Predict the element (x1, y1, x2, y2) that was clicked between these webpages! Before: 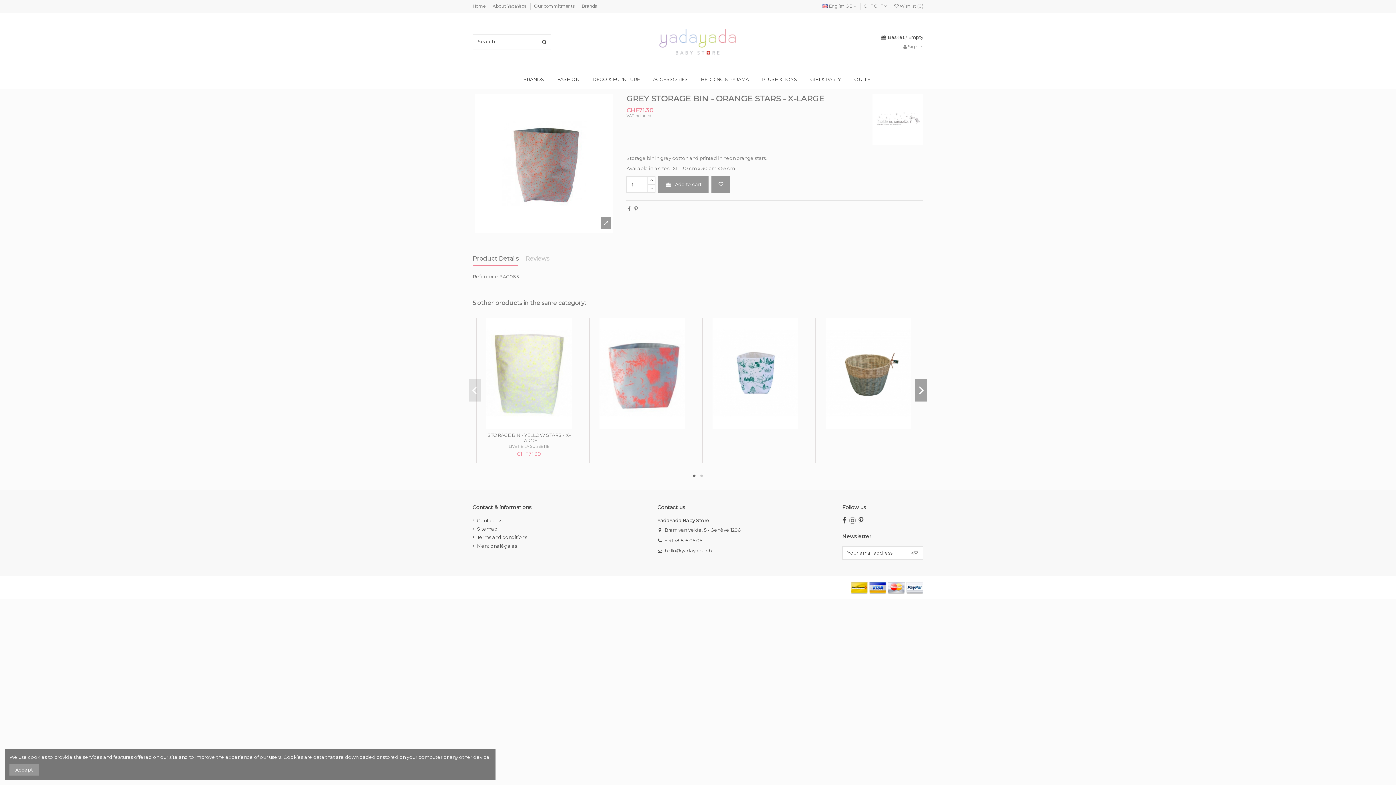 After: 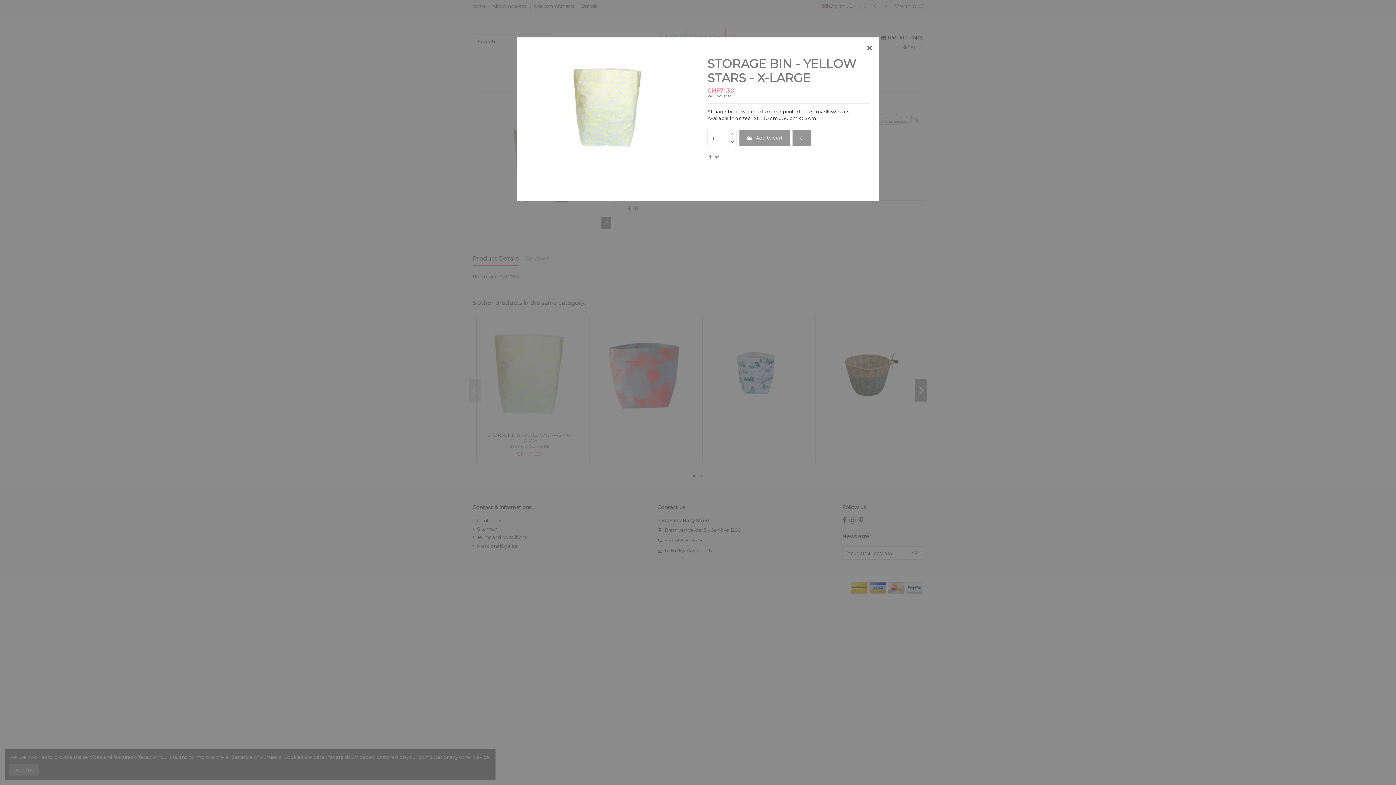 Action: bbox: (529, 422, 538, 431)